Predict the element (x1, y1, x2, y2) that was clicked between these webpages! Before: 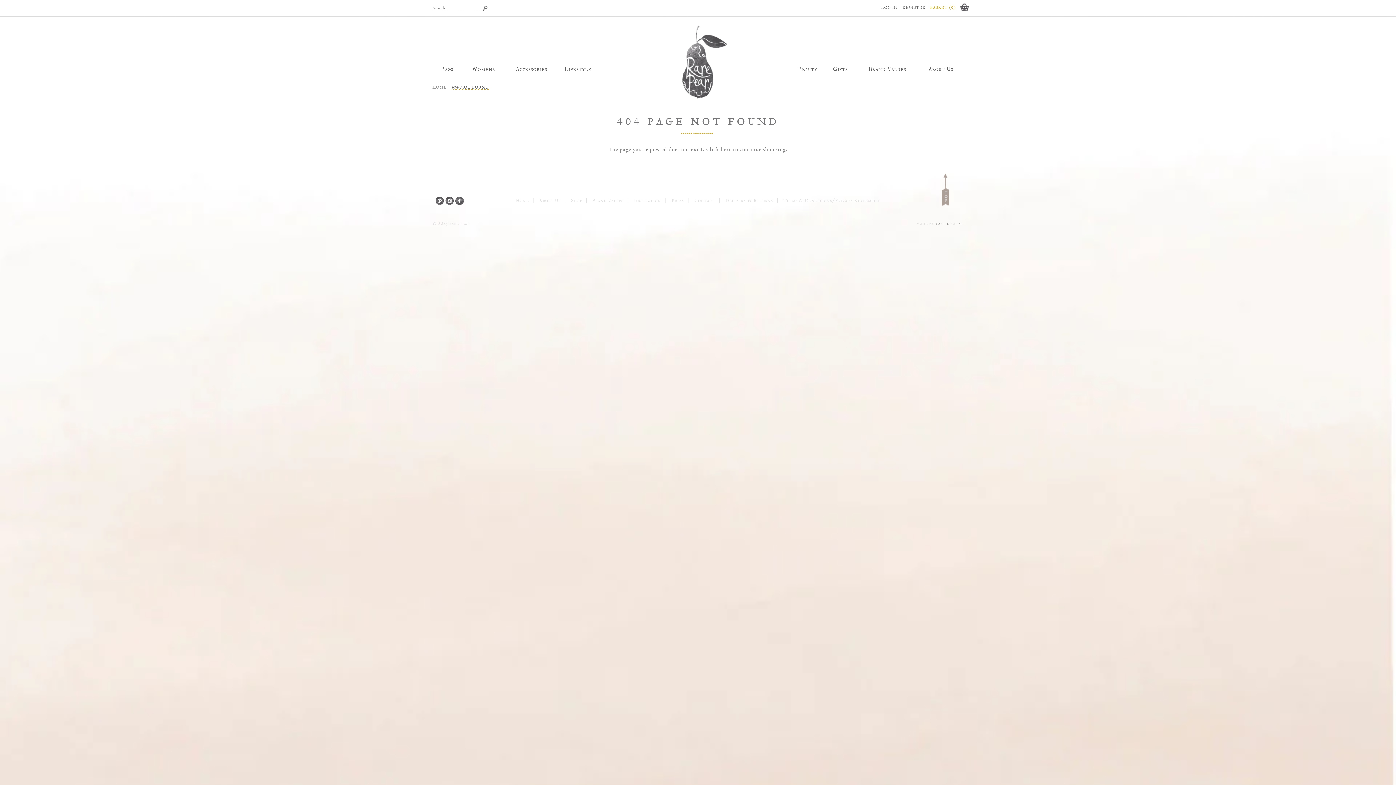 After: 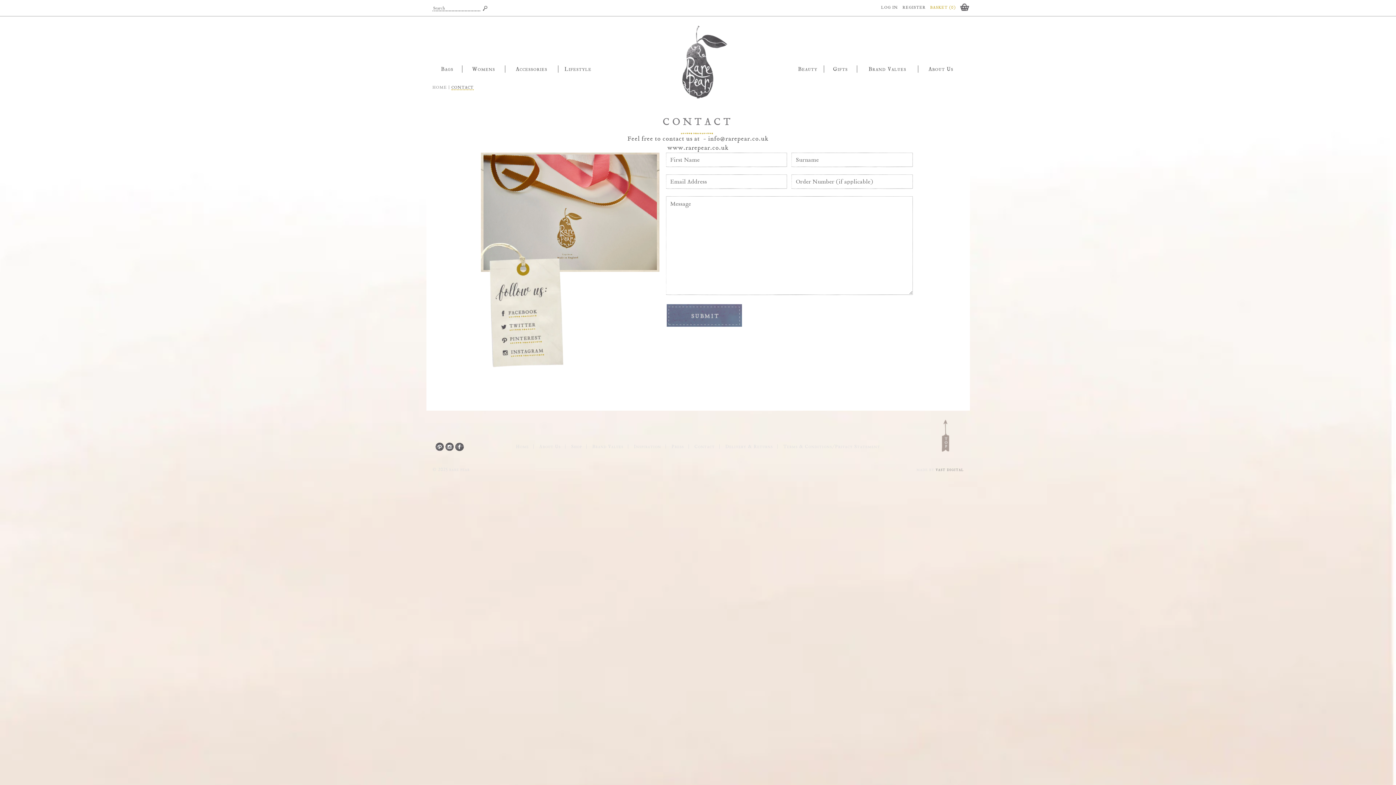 Action: bbox: (694, 198, 720, 203) label: Contact